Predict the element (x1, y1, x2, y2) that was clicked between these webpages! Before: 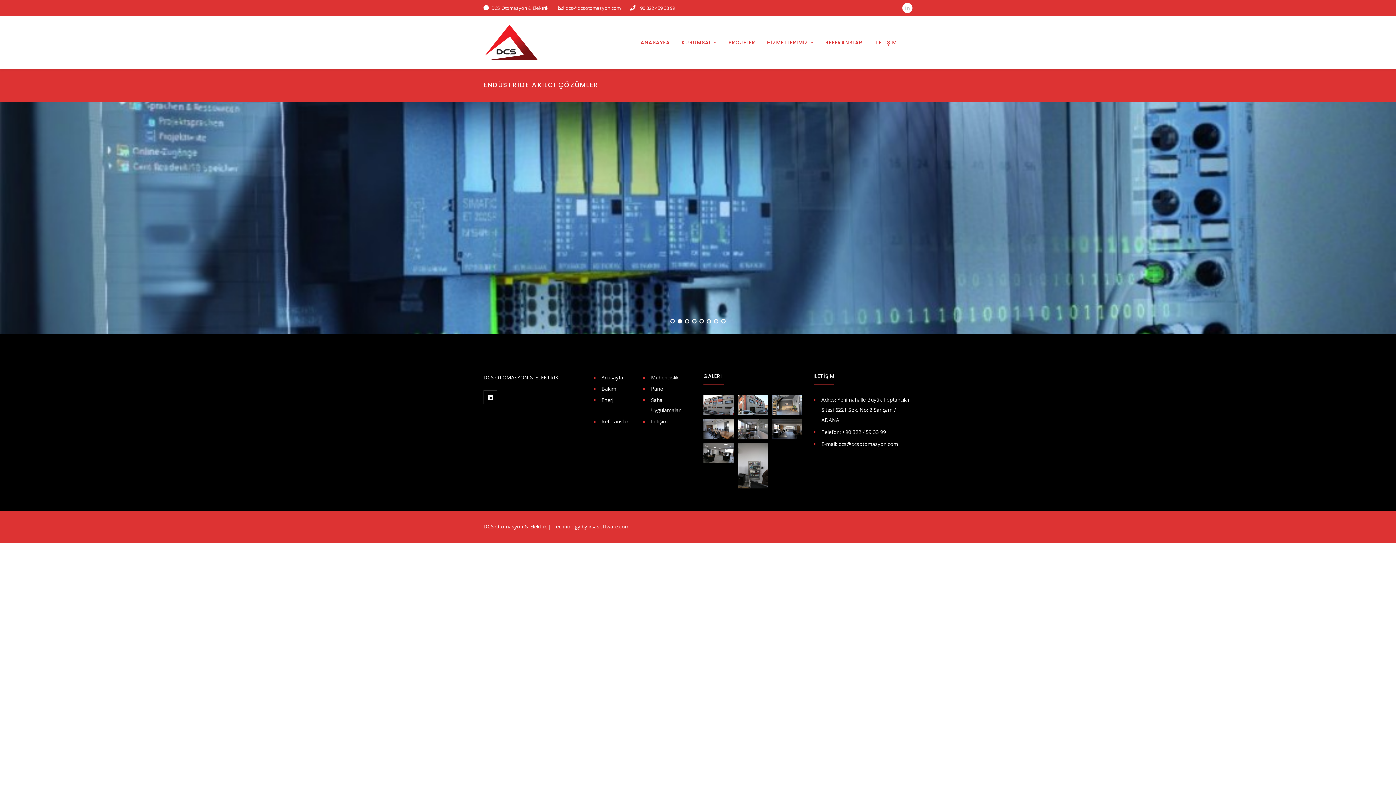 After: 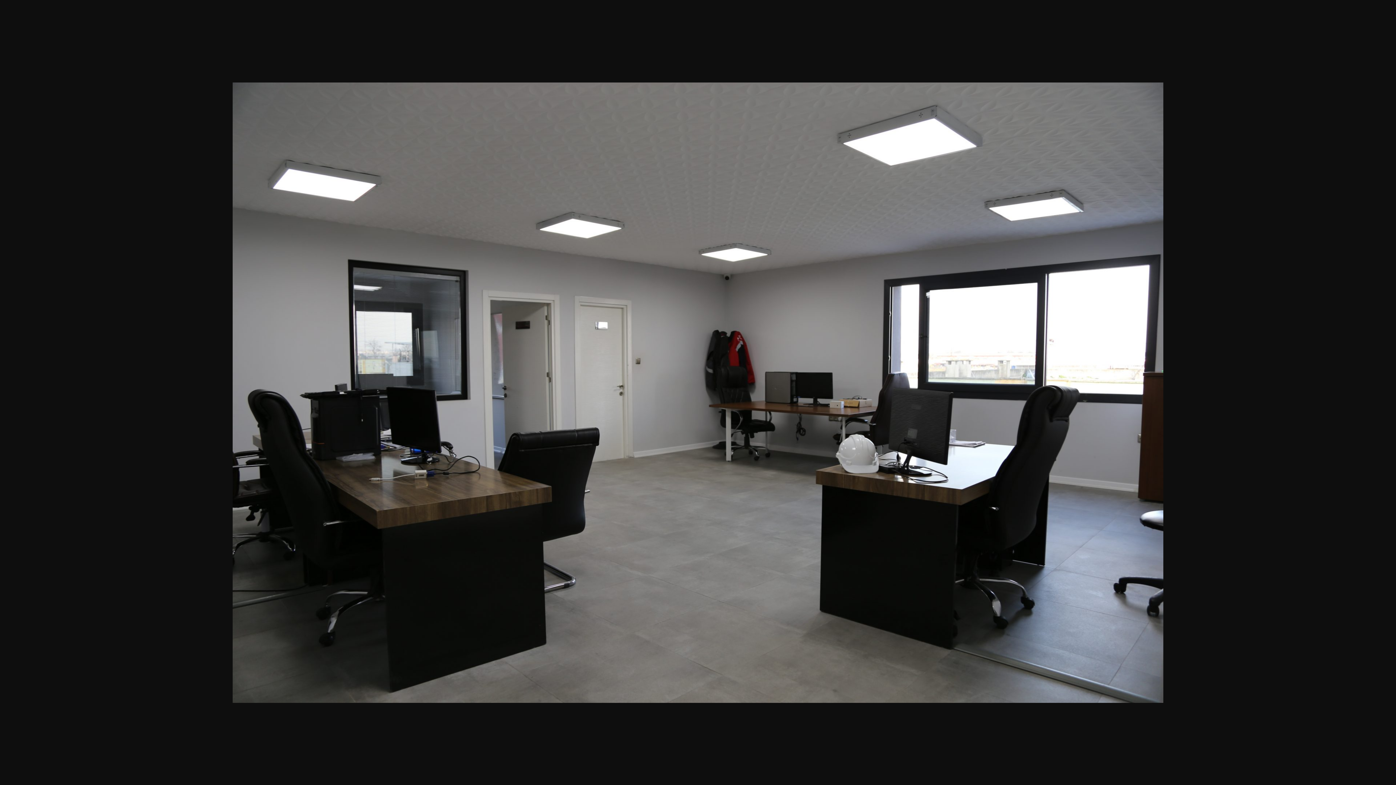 Action: bbox: (703, 449, 734, 455)